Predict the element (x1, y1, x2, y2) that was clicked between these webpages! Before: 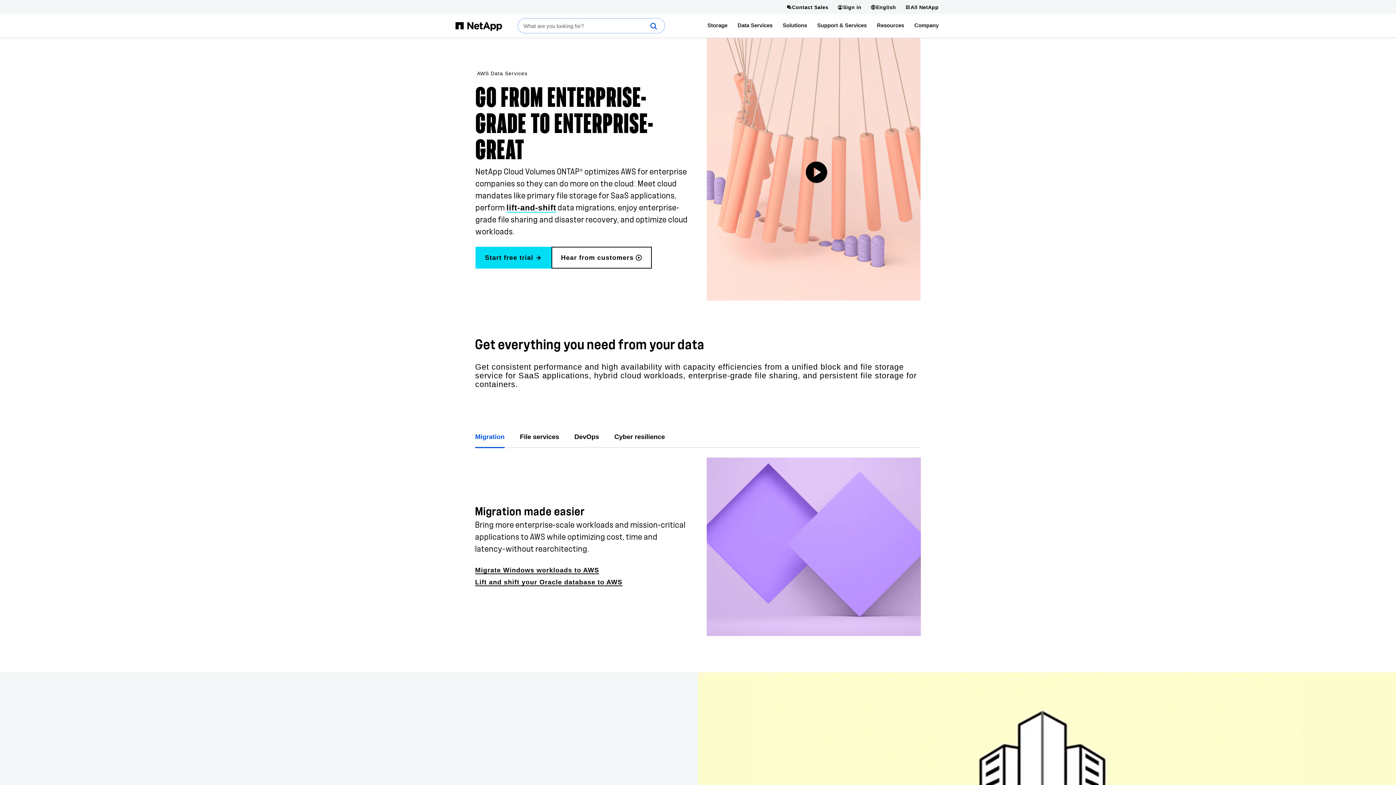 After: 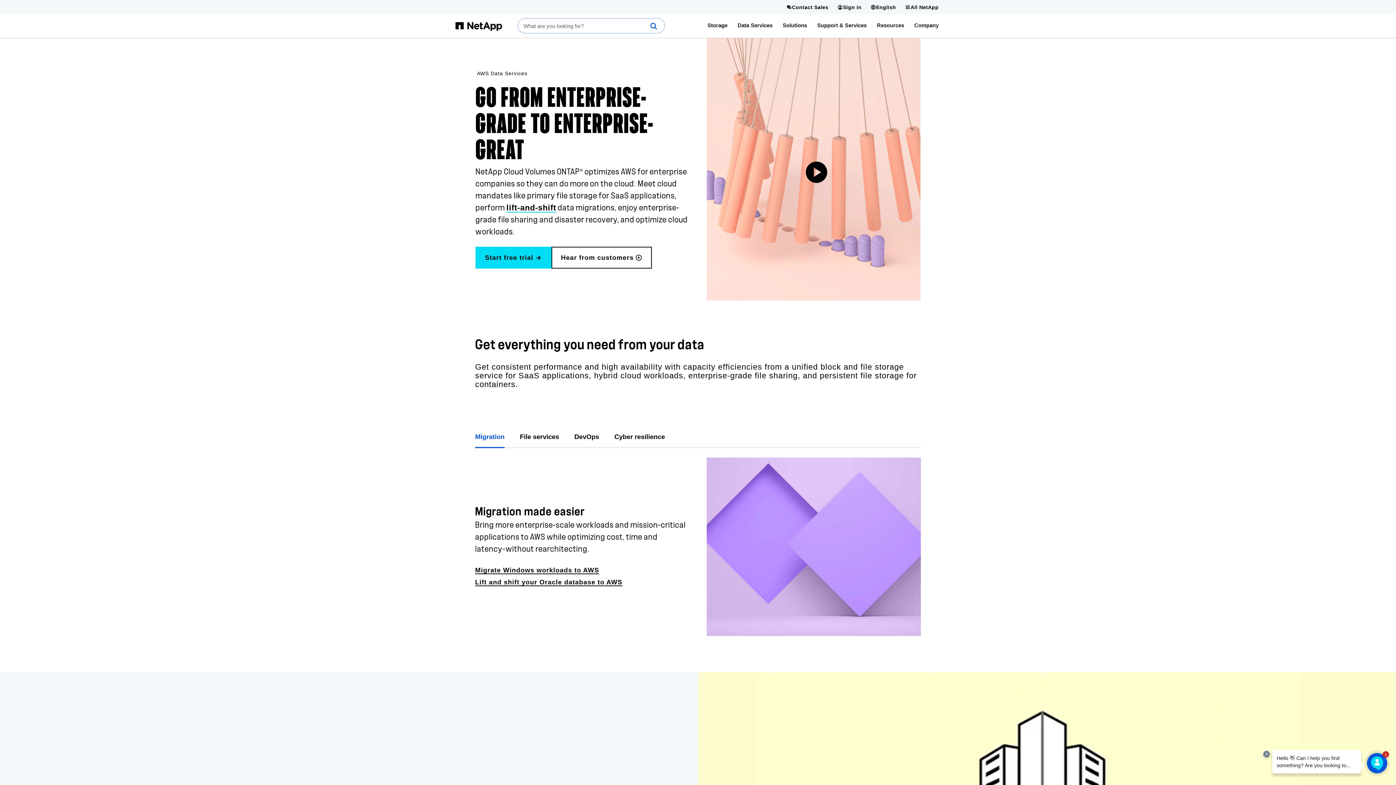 Action: label: Migration bbox: (475, 426, 504, 448)